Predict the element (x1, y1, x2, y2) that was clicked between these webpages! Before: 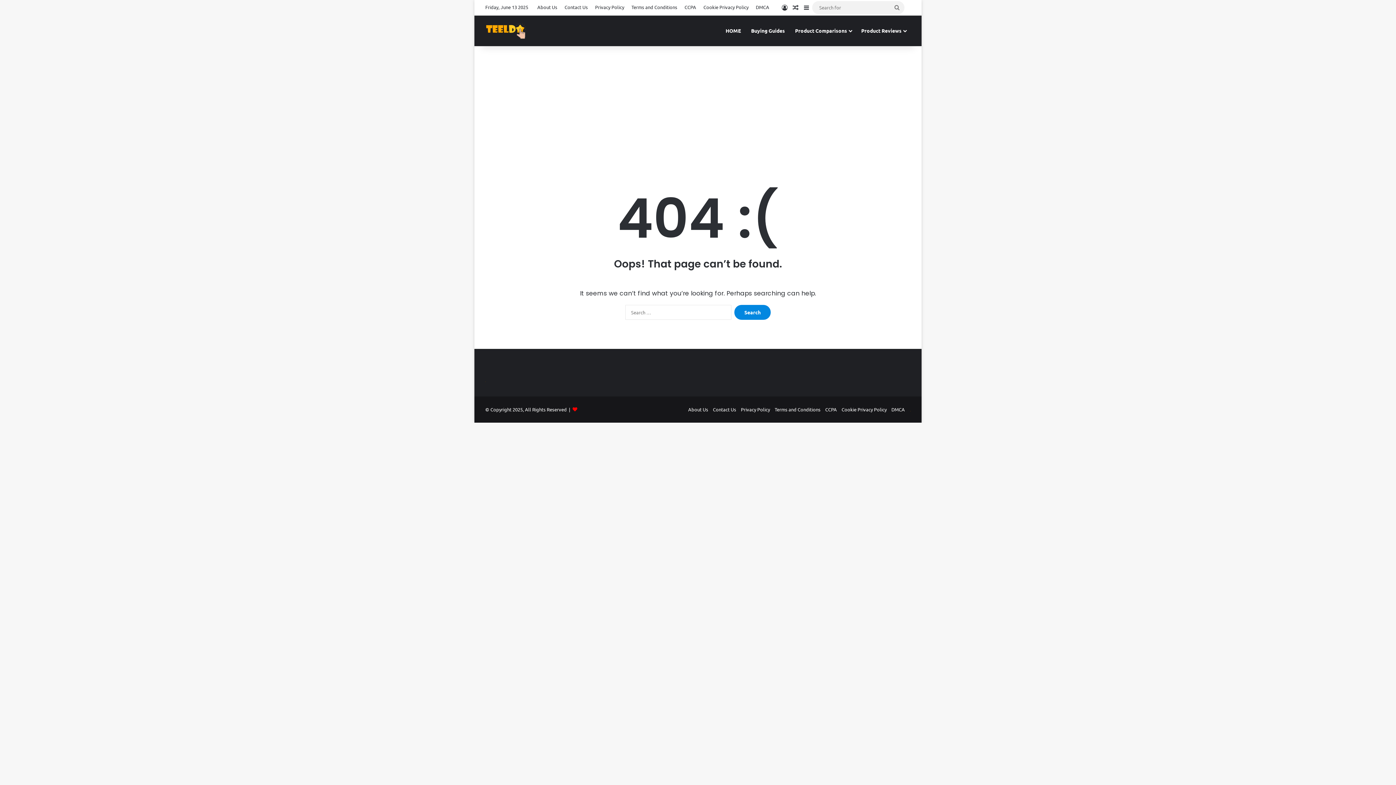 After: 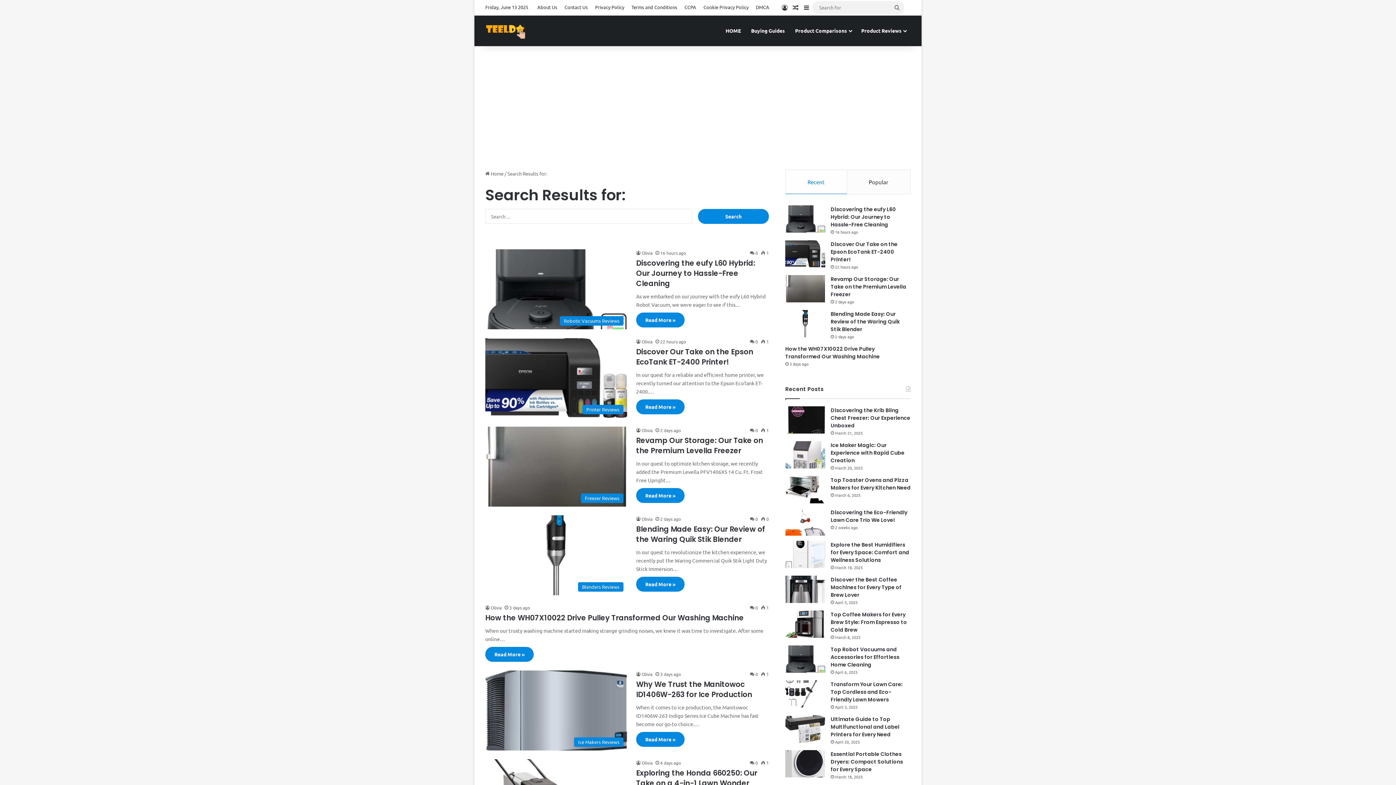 Action: bbox: (890, 1, 904, 14) label: Search for